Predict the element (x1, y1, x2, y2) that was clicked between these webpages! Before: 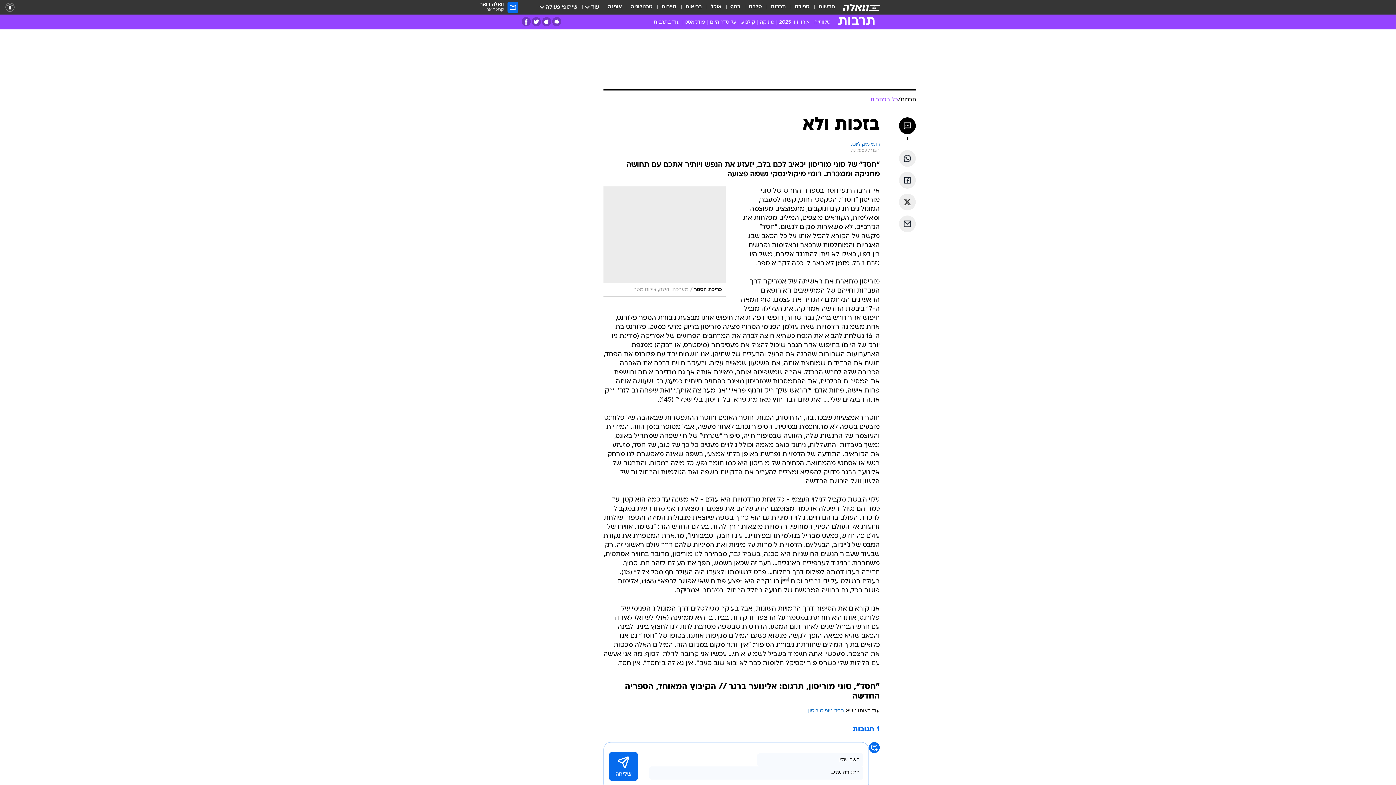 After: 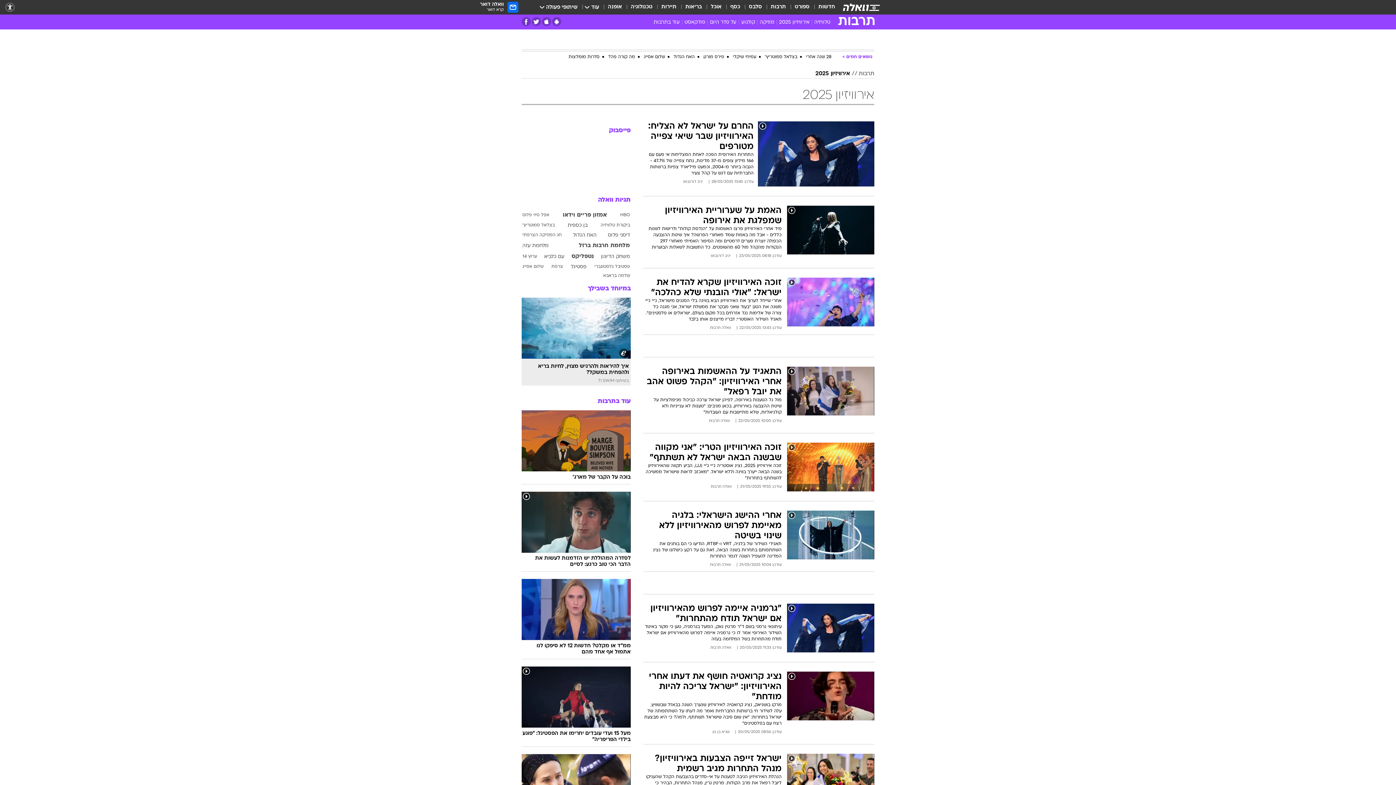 Action: label: אירוויזיון 2025 bbox: (777, 18, 812, 28)